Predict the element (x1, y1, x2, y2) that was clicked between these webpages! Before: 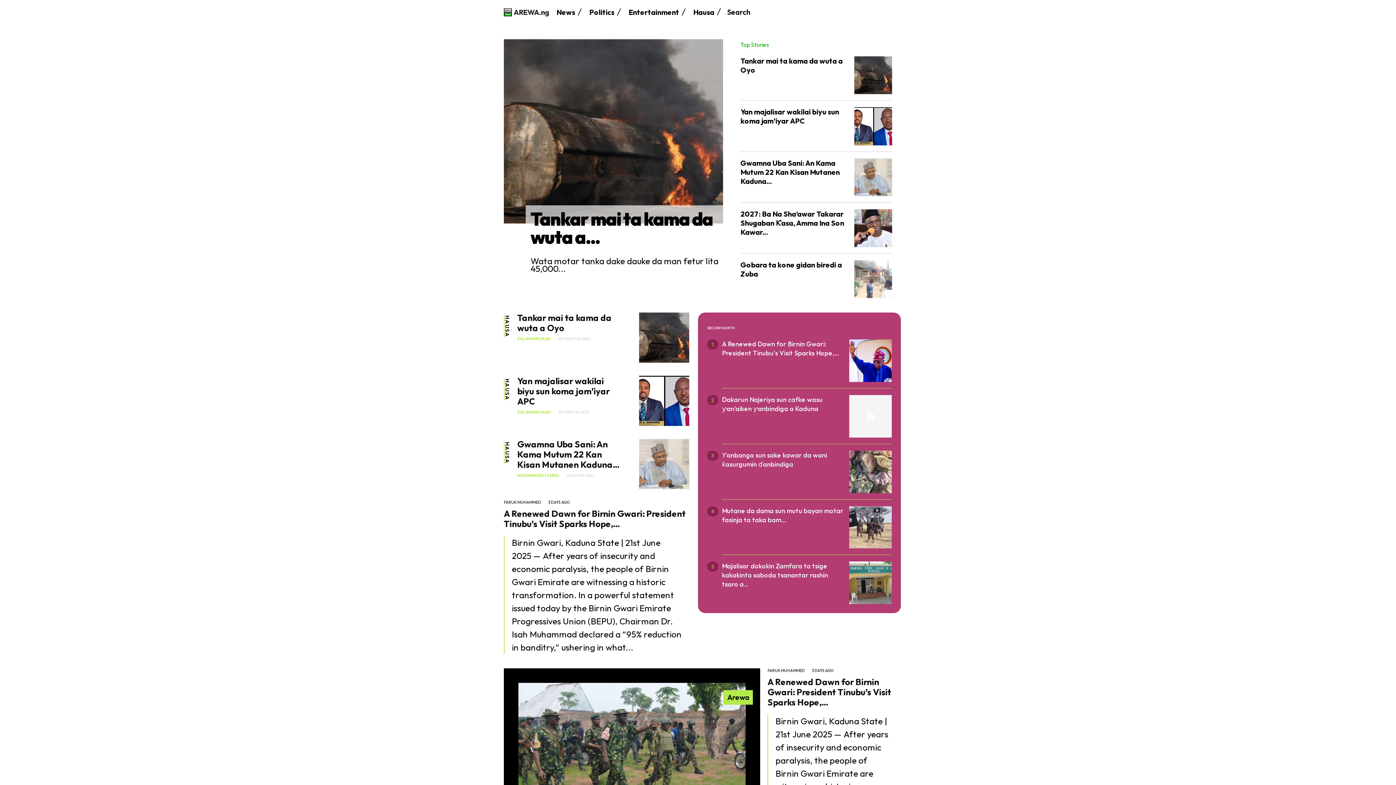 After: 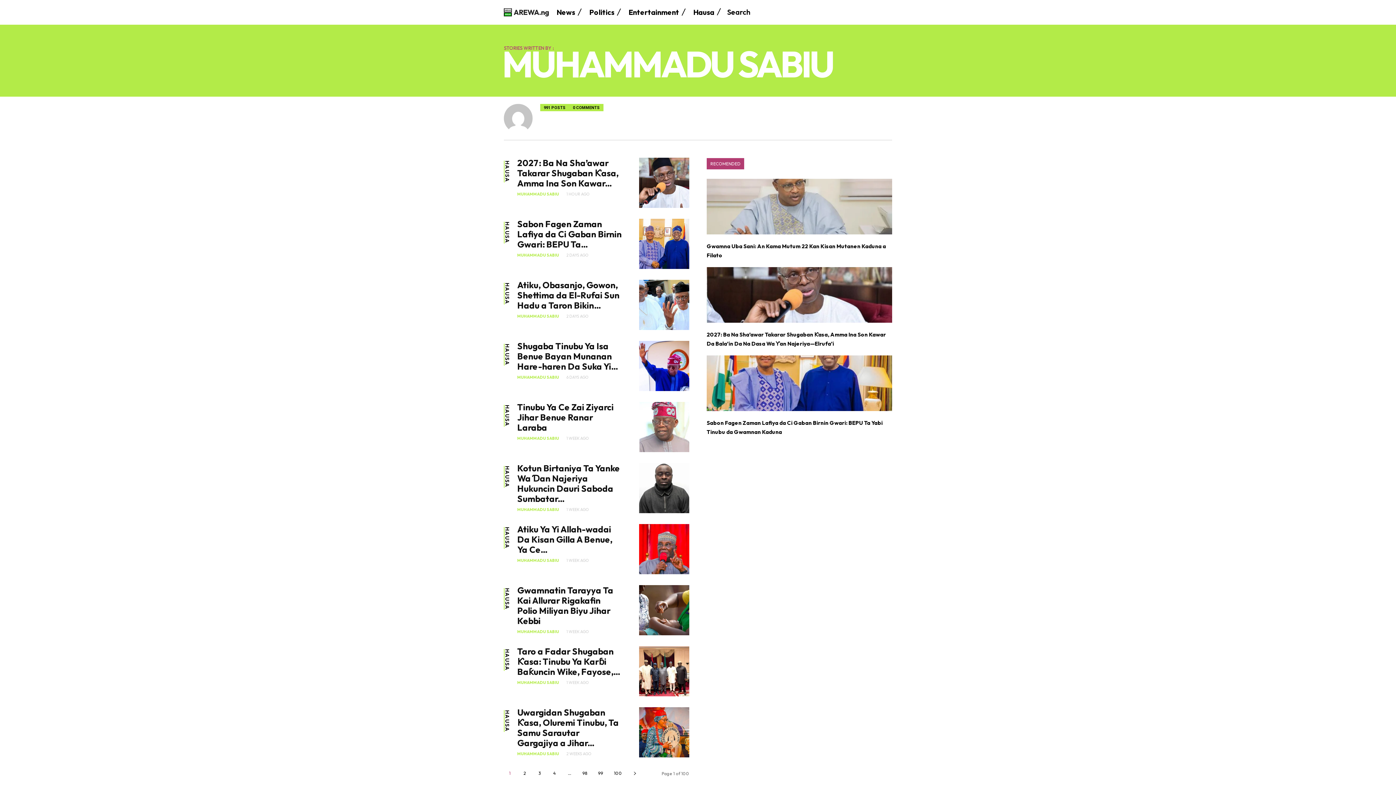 Action: label: MUHAMMADU SABIU bbox: (517, 473, 559, 478)